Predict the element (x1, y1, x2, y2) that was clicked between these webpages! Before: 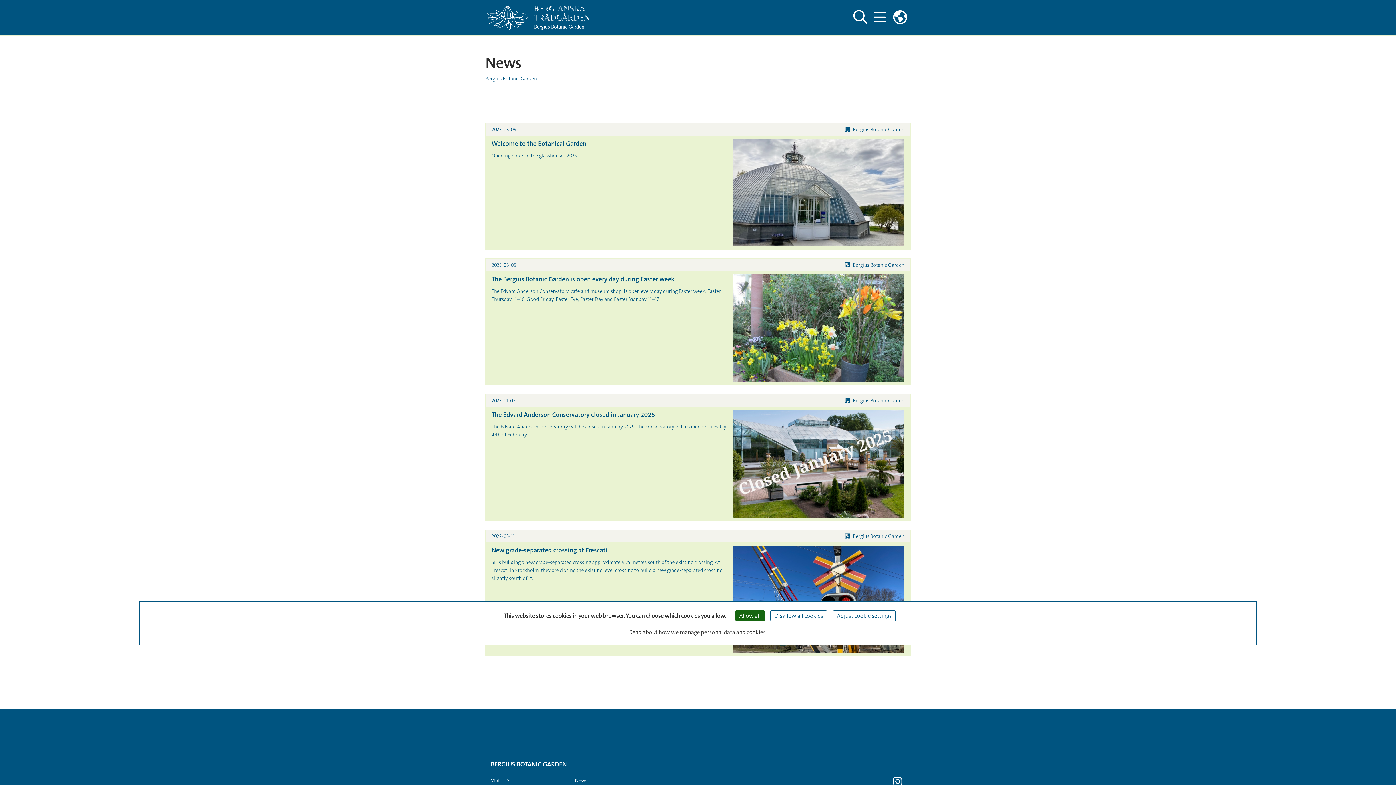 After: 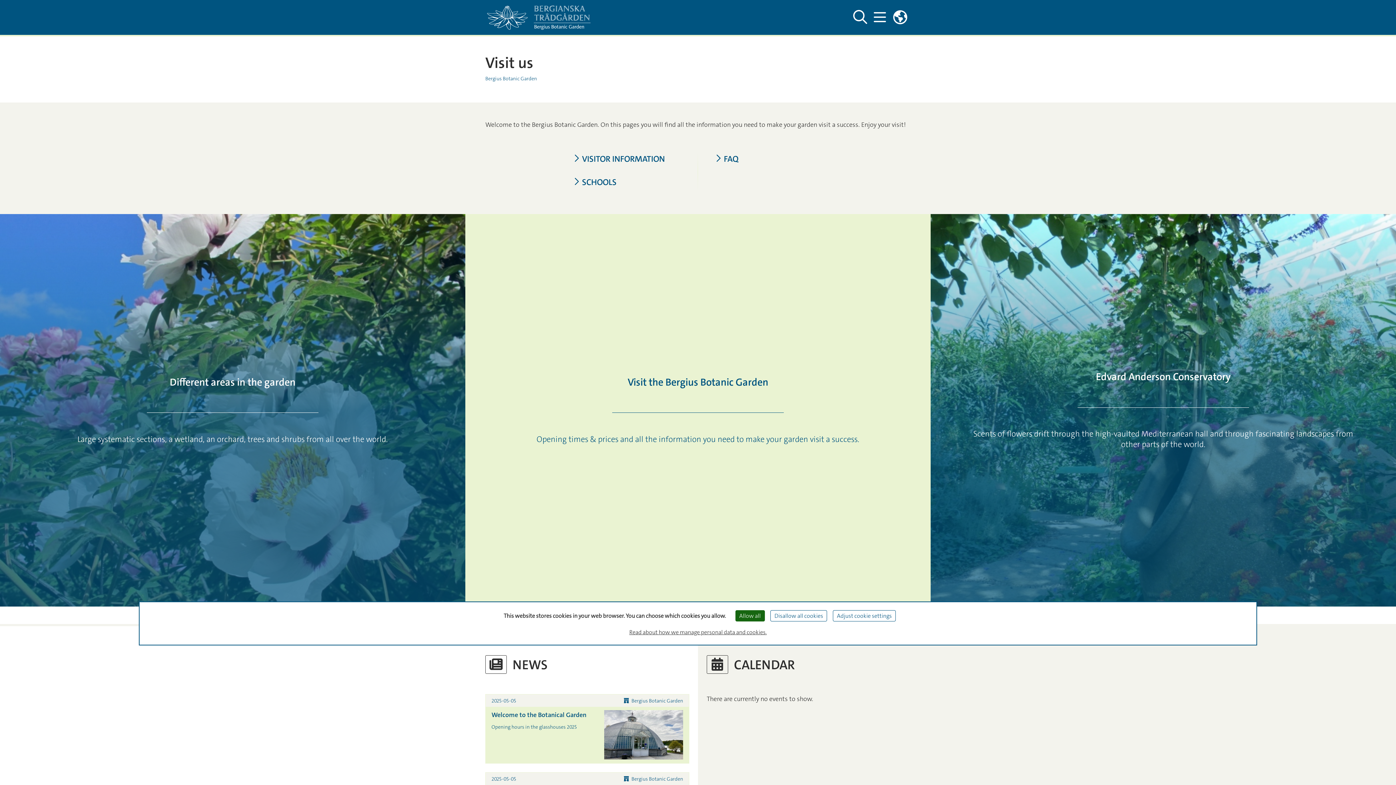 Action: label: VISIT US bbox: (490, 777, 509, 784)